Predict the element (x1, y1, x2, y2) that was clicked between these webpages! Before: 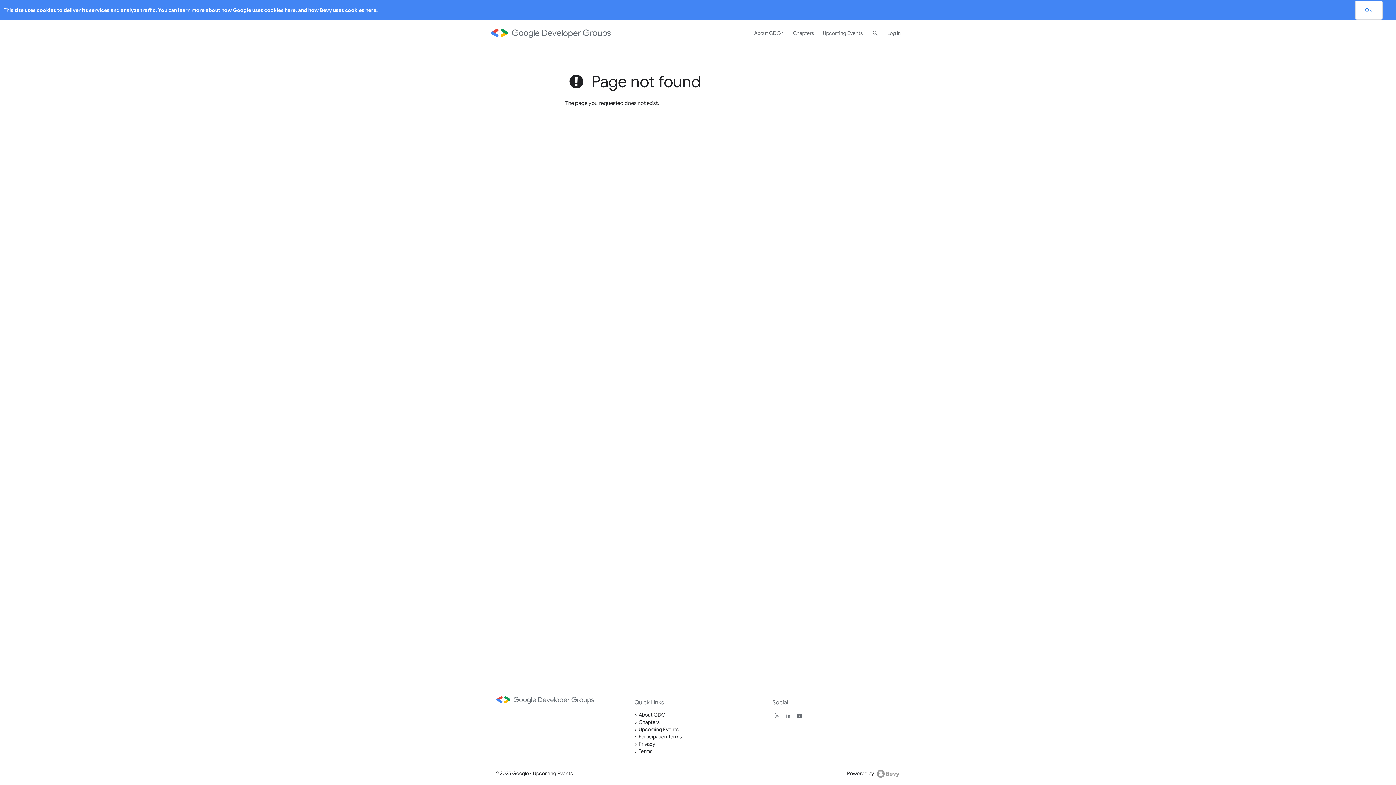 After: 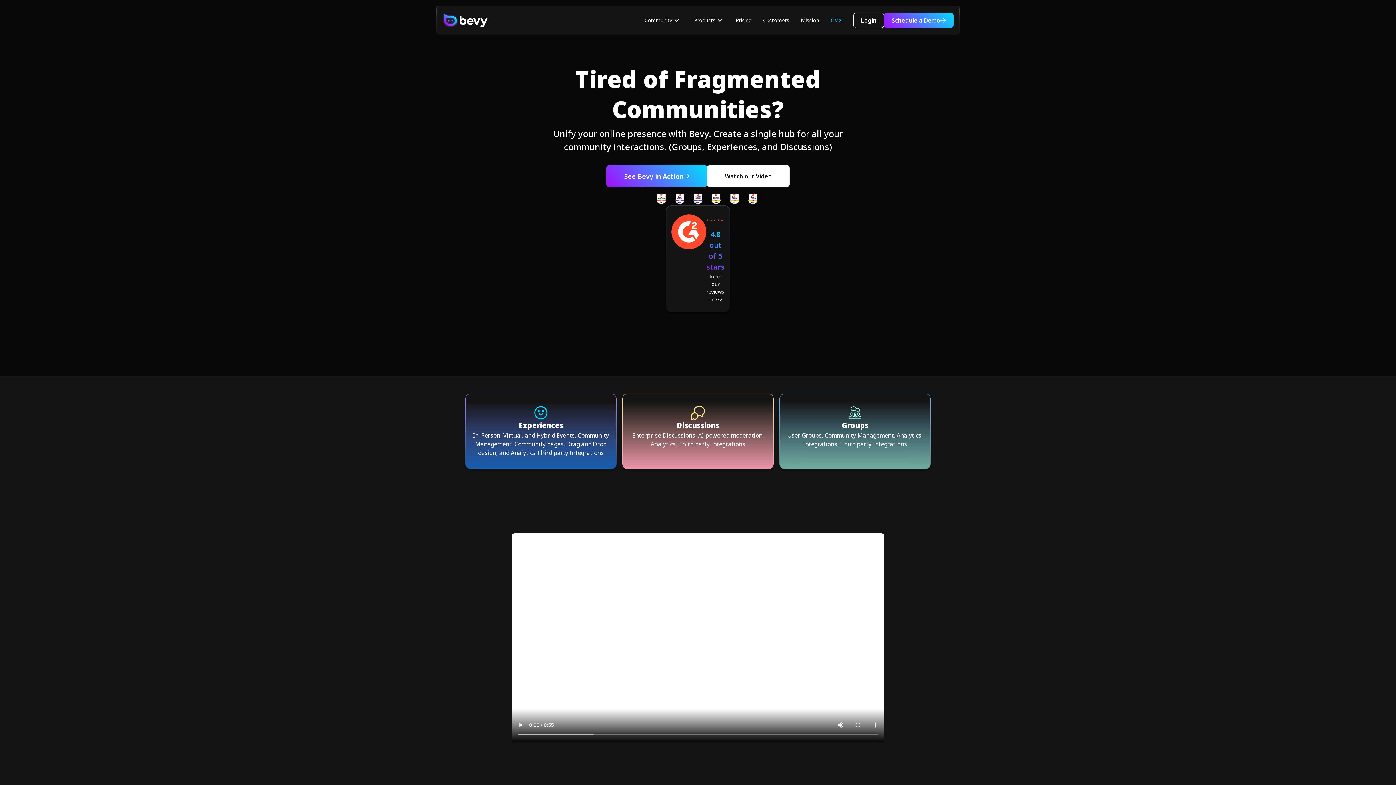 Action: bbox: (847, 770, 900, 778) label: Powered by 